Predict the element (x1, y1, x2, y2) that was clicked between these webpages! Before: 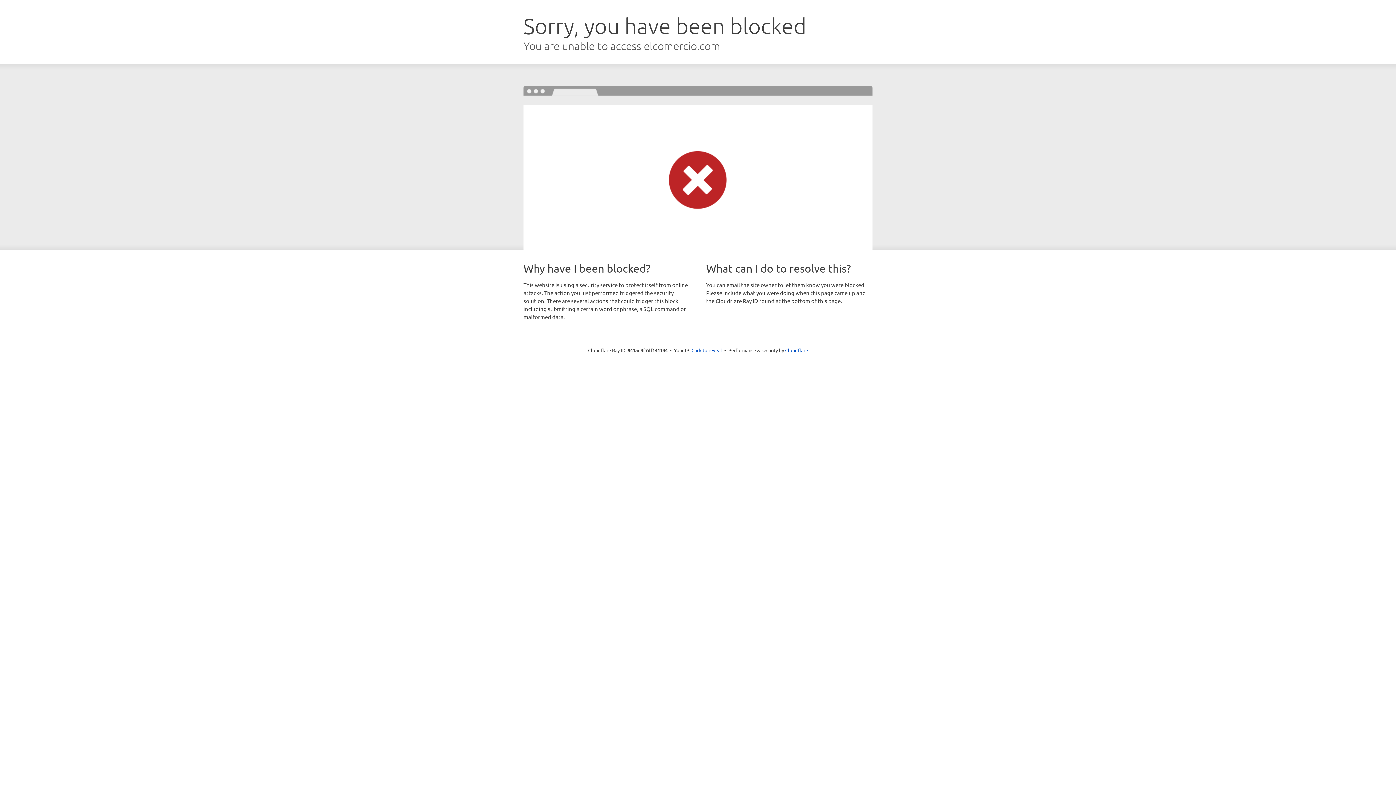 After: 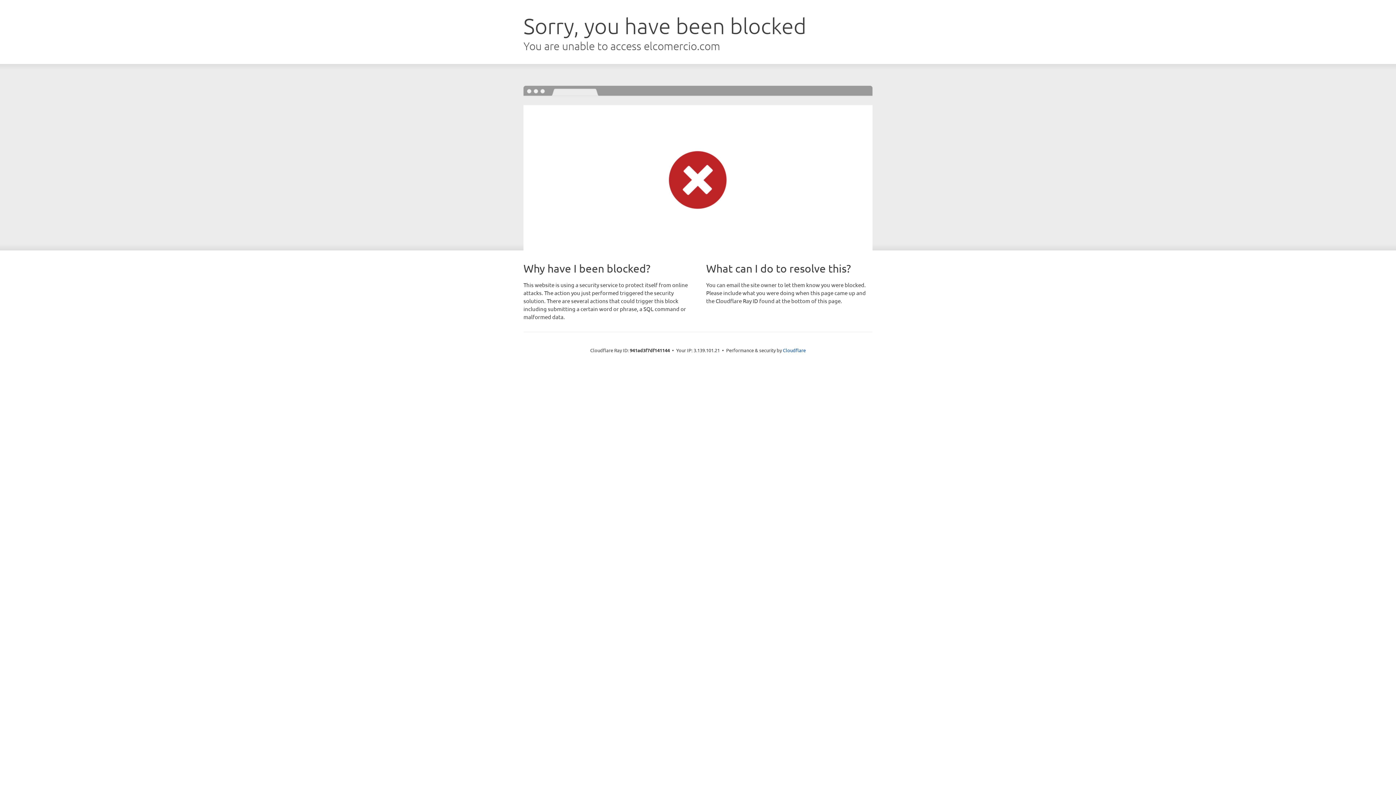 Action: bbox: (691, 346, 722, 353) label: Click to reveal